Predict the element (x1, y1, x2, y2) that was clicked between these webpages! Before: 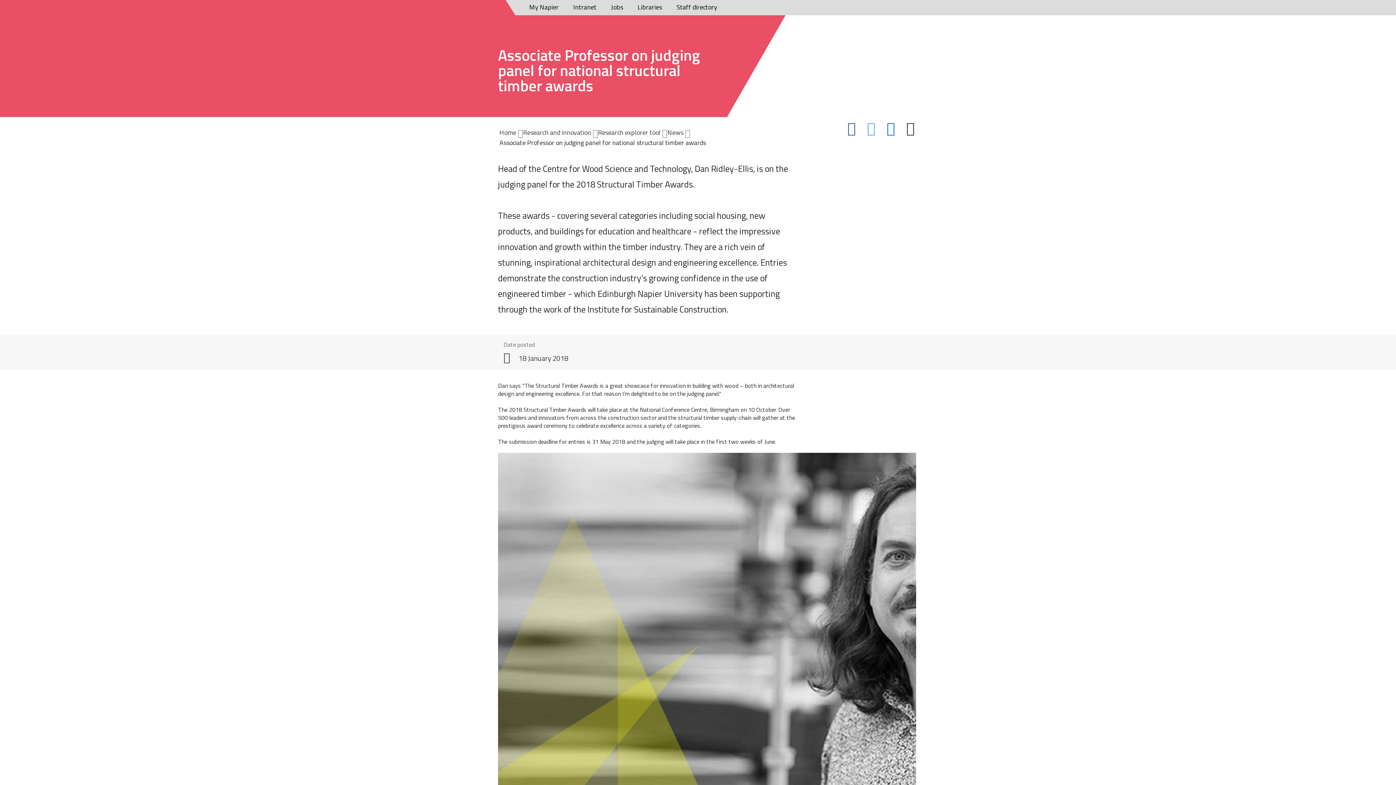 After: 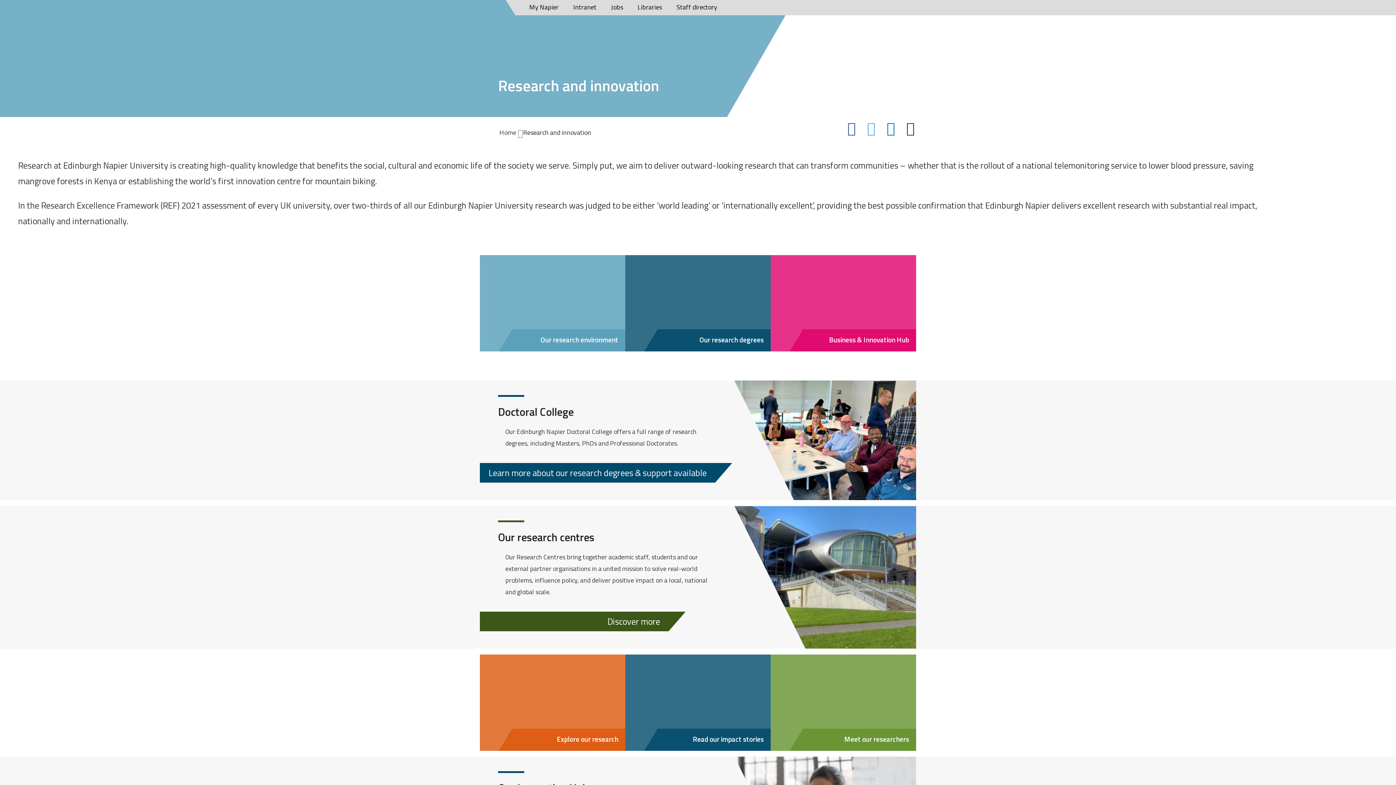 Action: label: Research and innovation  bbox: (523, 127, 598, 137)